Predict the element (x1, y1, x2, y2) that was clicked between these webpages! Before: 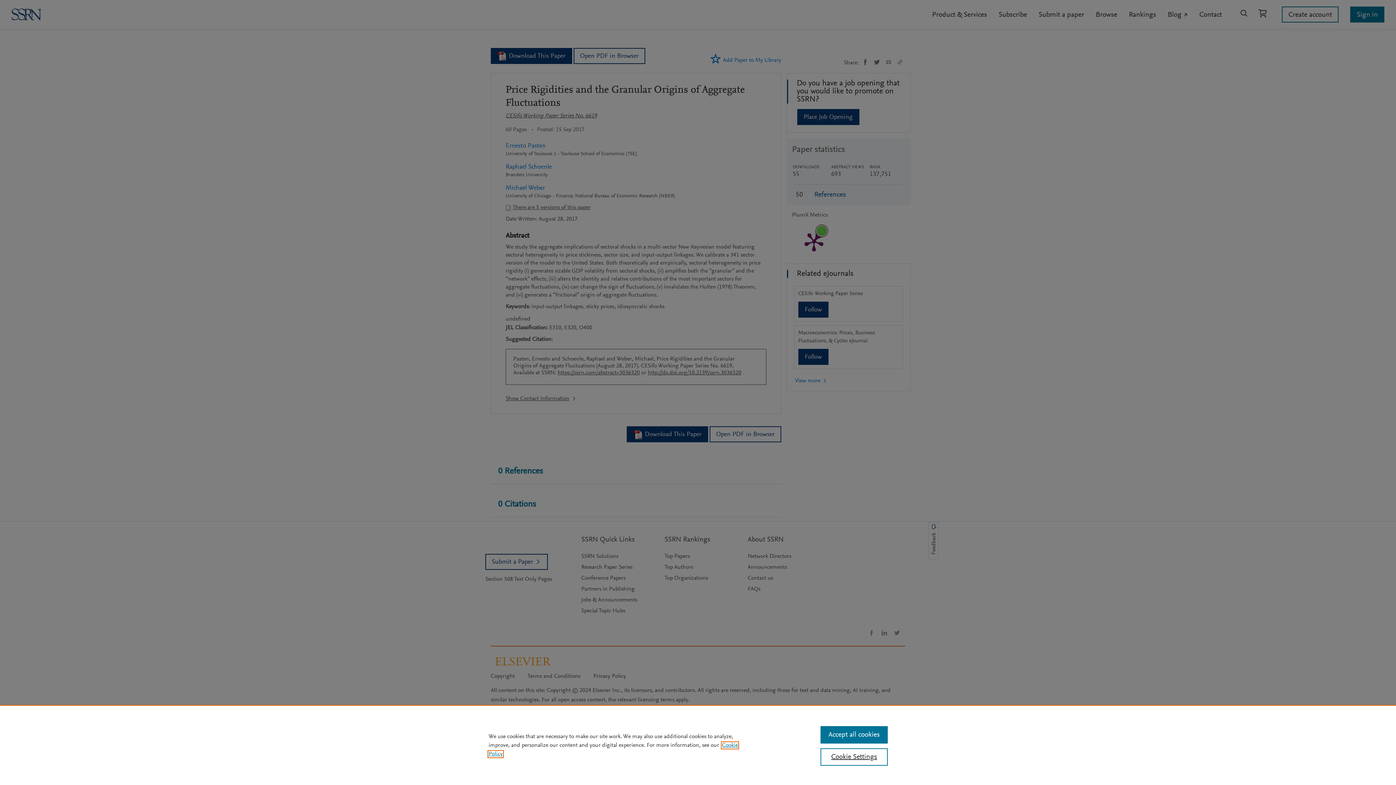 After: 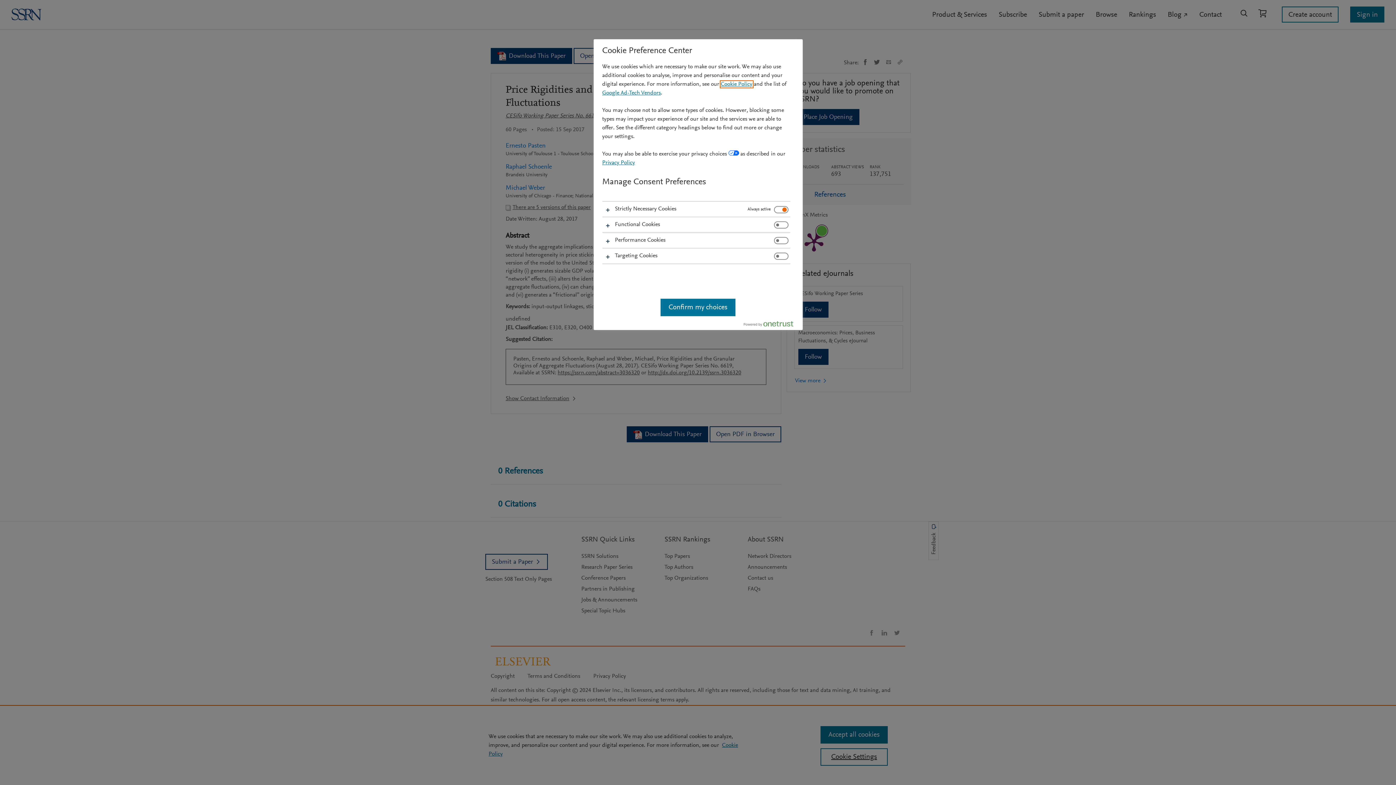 Action: label: Cookie Settings bbox: (820, 748, 887, 766)